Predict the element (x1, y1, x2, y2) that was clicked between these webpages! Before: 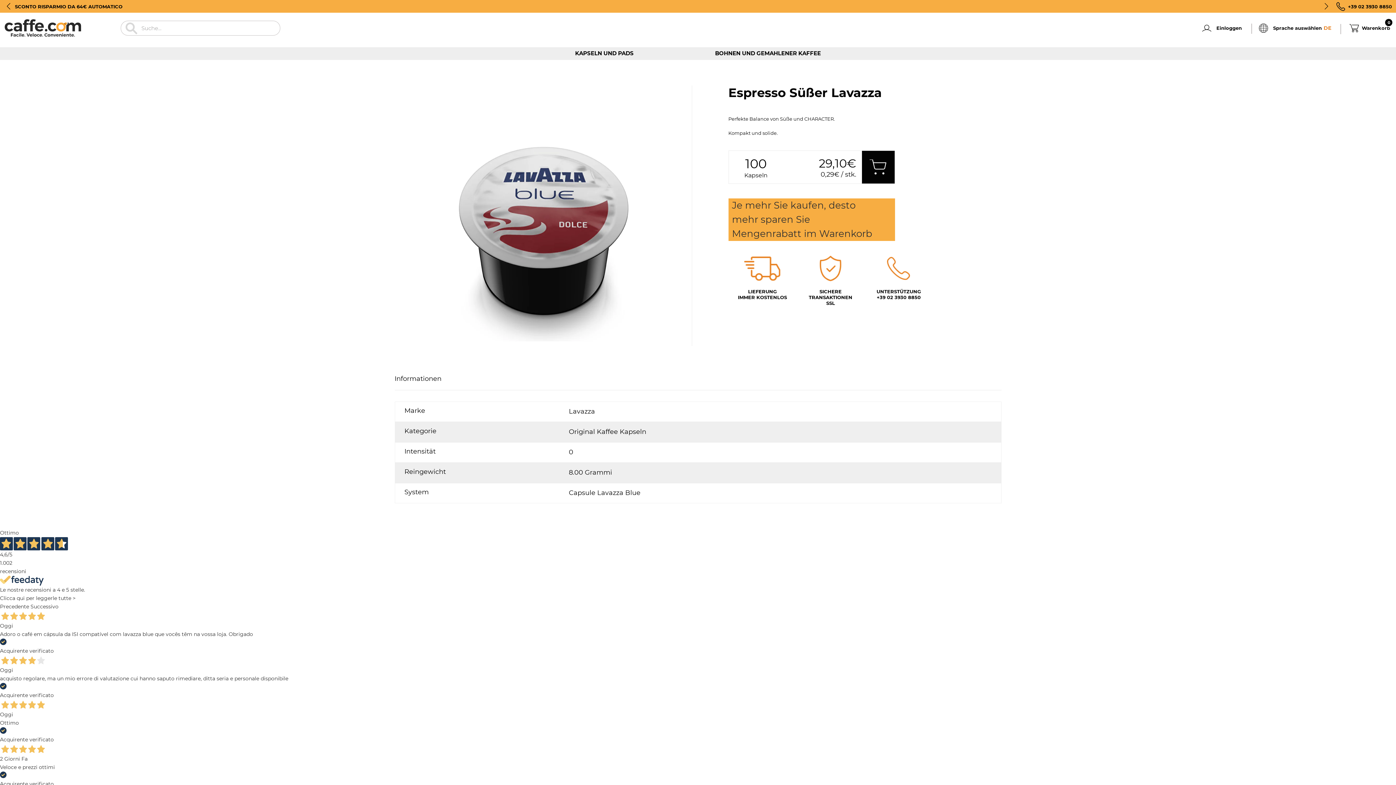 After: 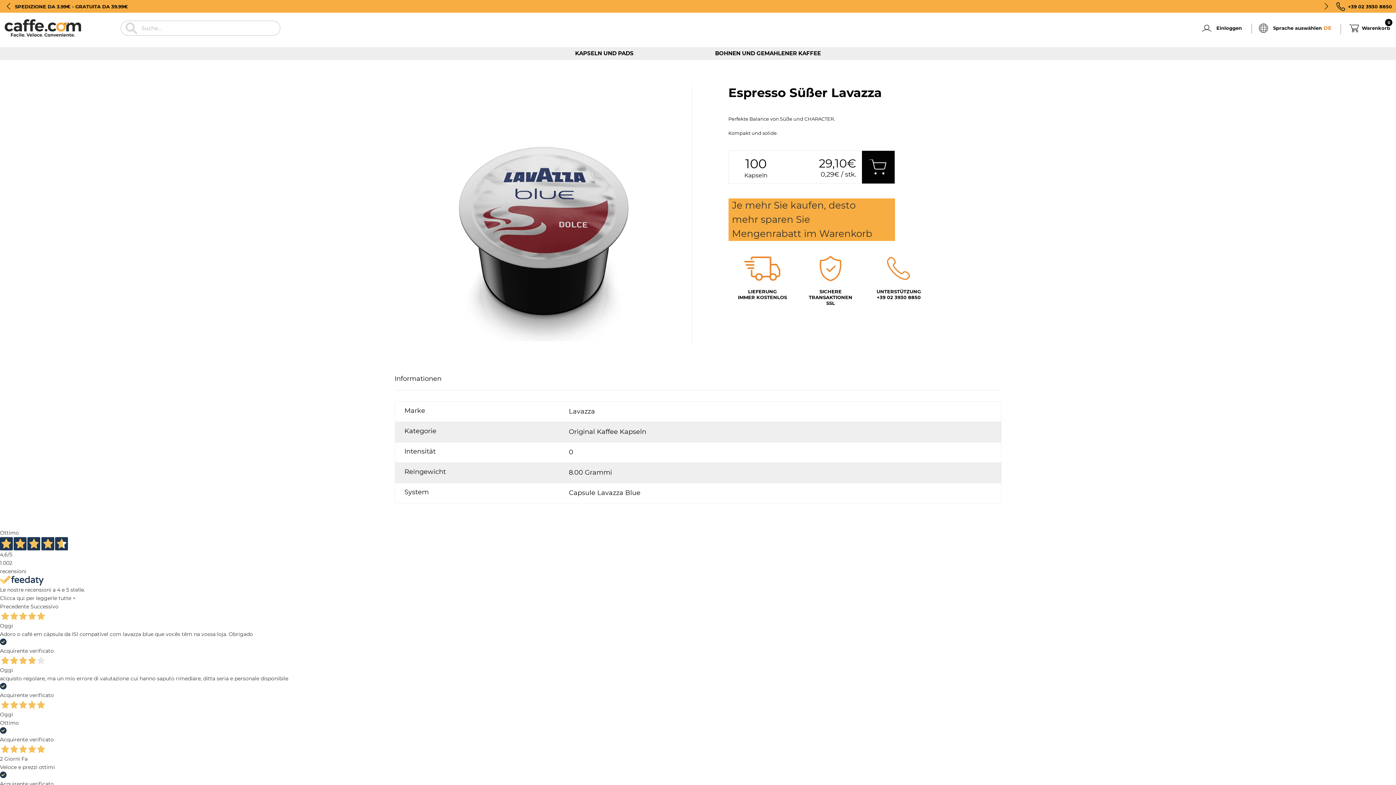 Action: bbox: (0, 529, 1396, 602) label: Ottimo
4,6/5
1.002
recensioni
Le nostre recensioni a 4 e 5 stelle.
Clicca qui per leggerle tutte >